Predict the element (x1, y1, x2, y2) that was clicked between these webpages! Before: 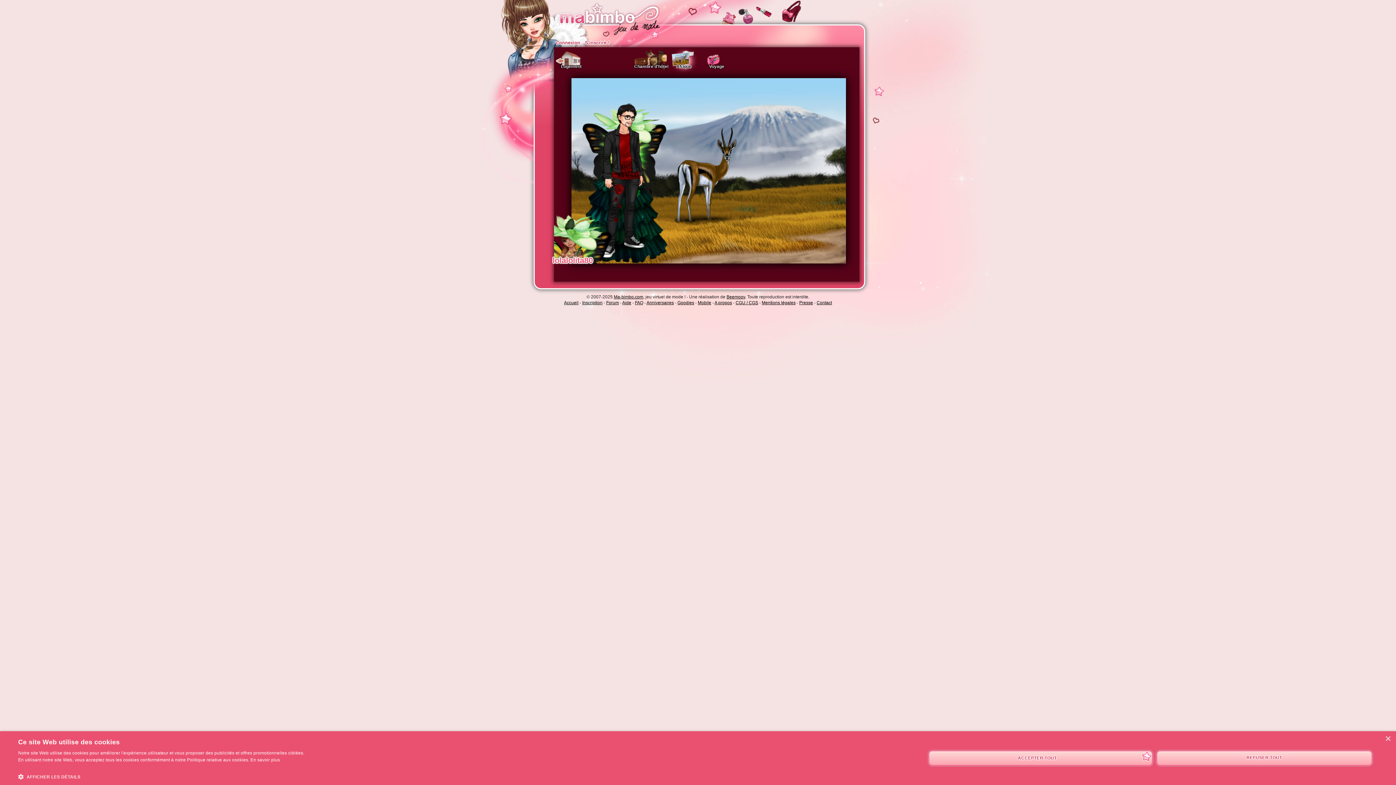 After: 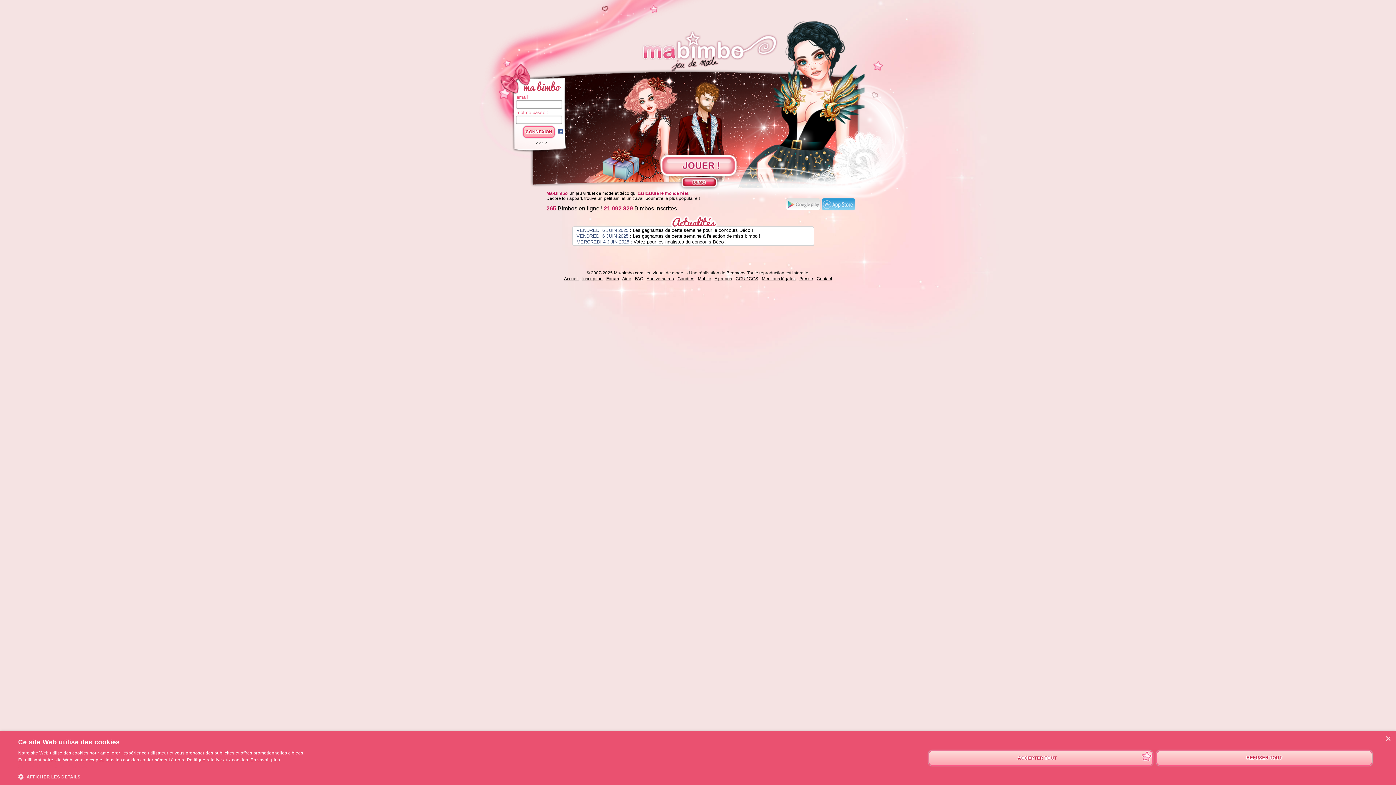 Action: label: Accueil bbox: (519, 0, 664, 36)